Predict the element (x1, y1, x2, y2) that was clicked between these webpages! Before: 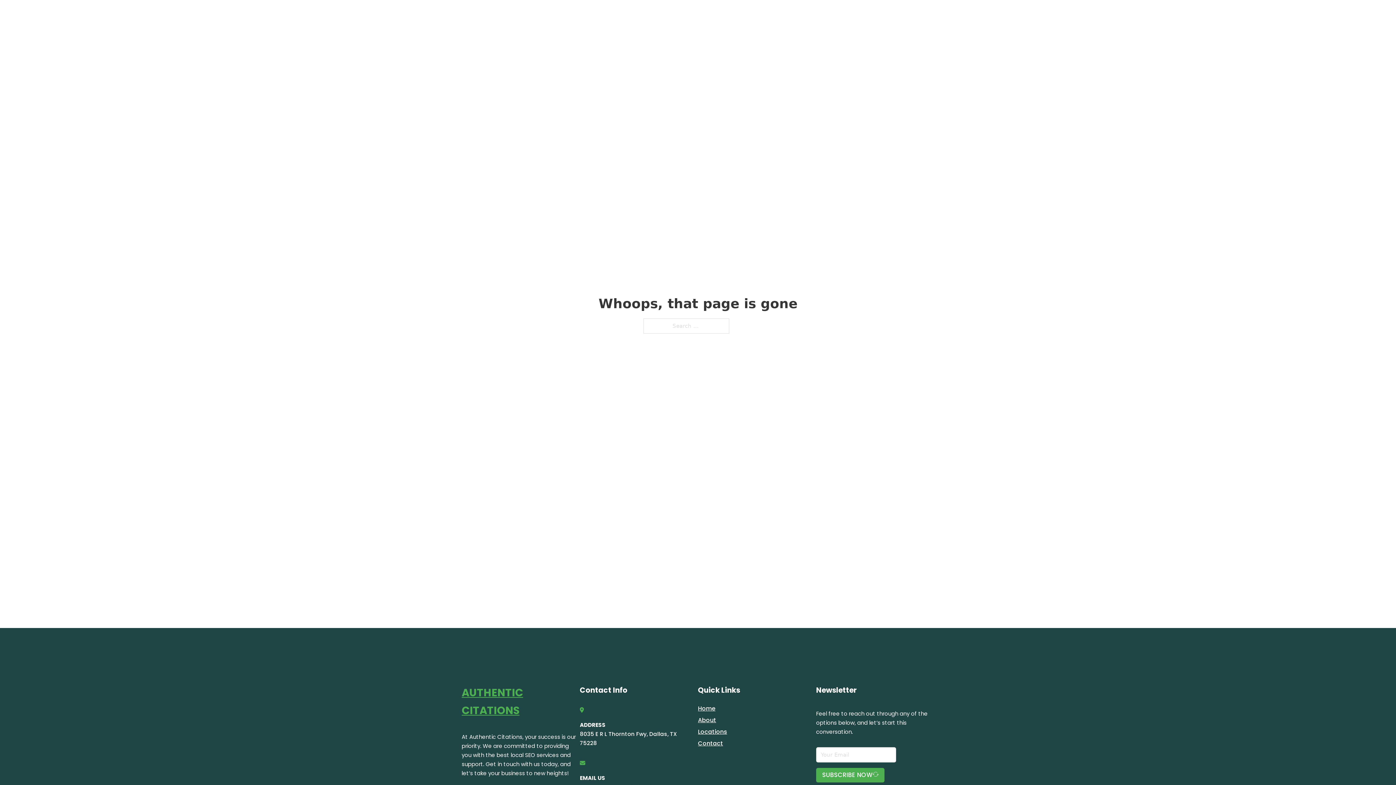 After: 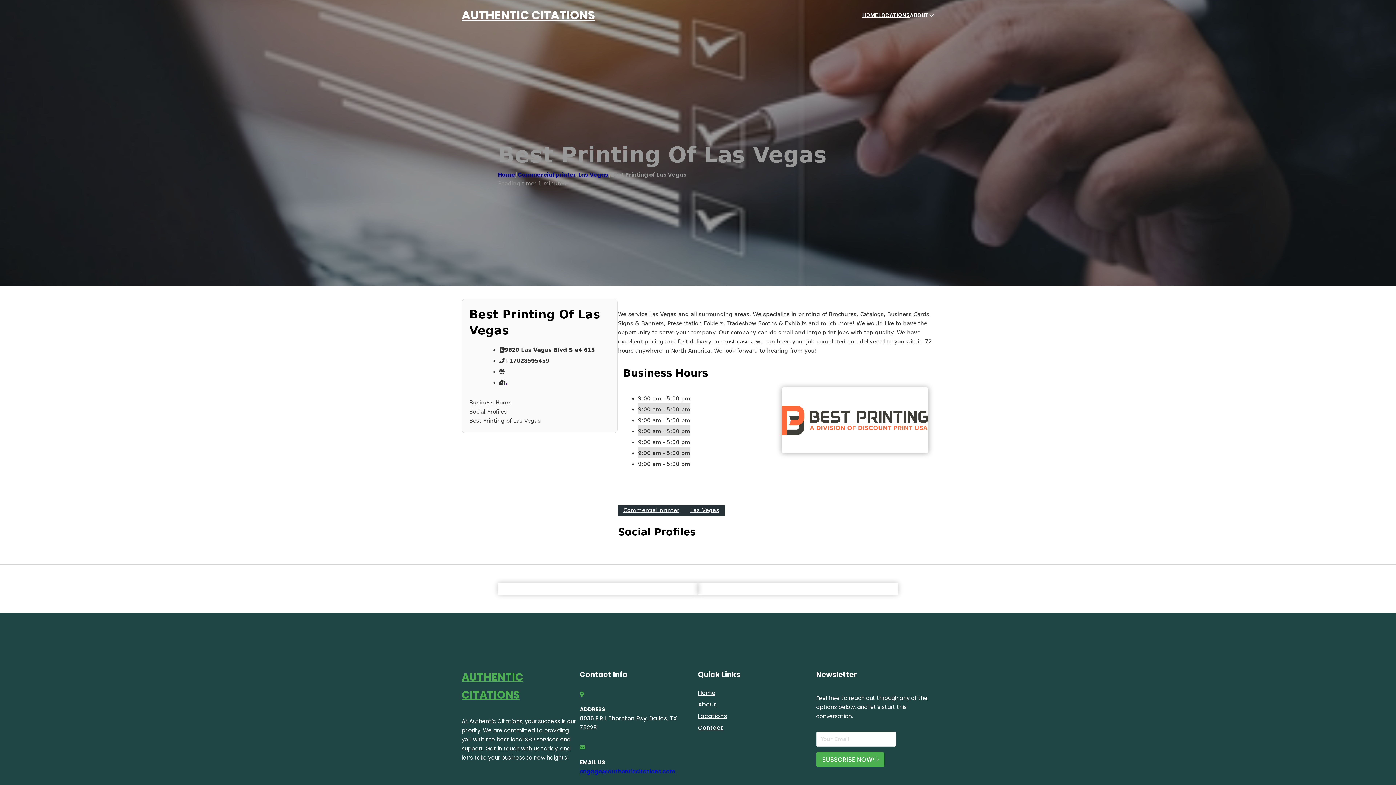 Action: bbox: (461, 684, 580, 719) label: AUTHENTIC CITATIONS